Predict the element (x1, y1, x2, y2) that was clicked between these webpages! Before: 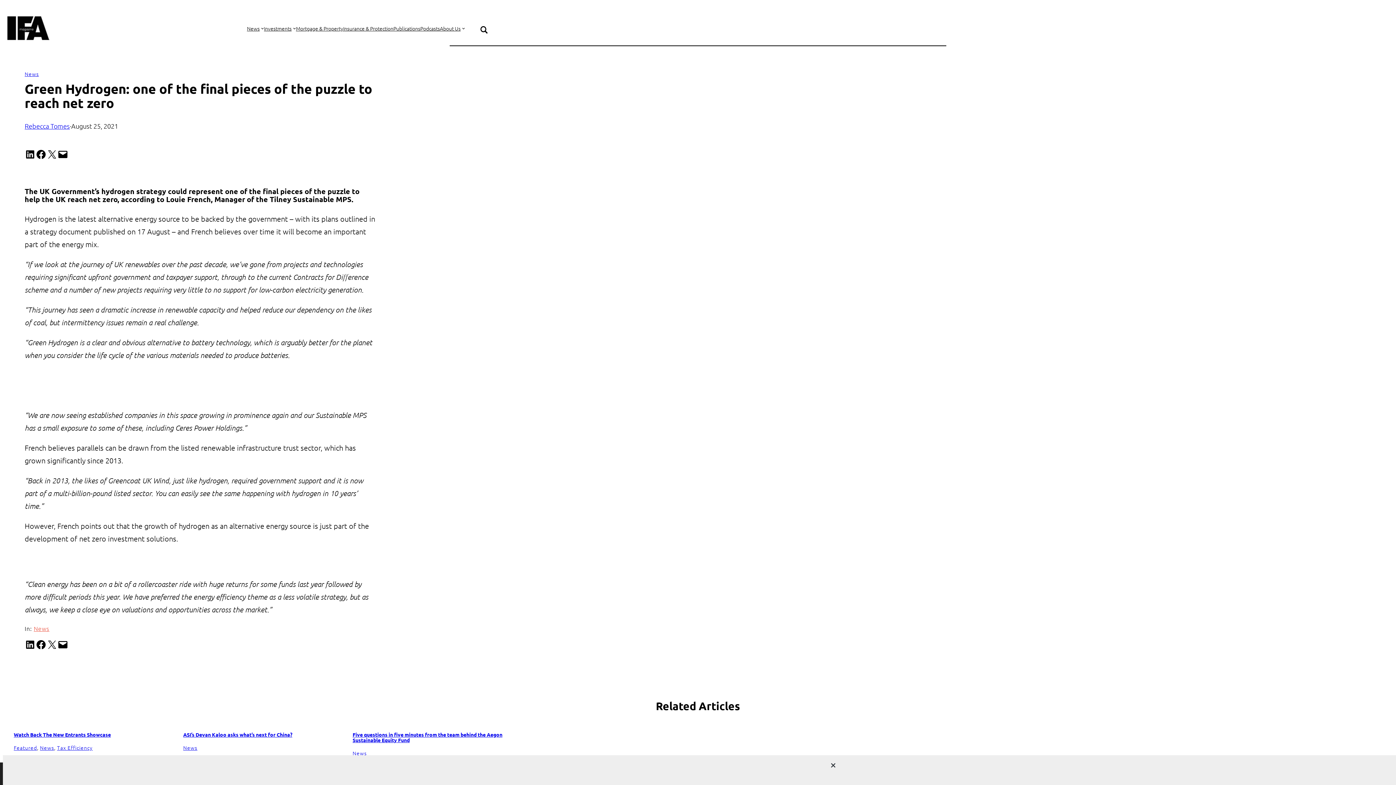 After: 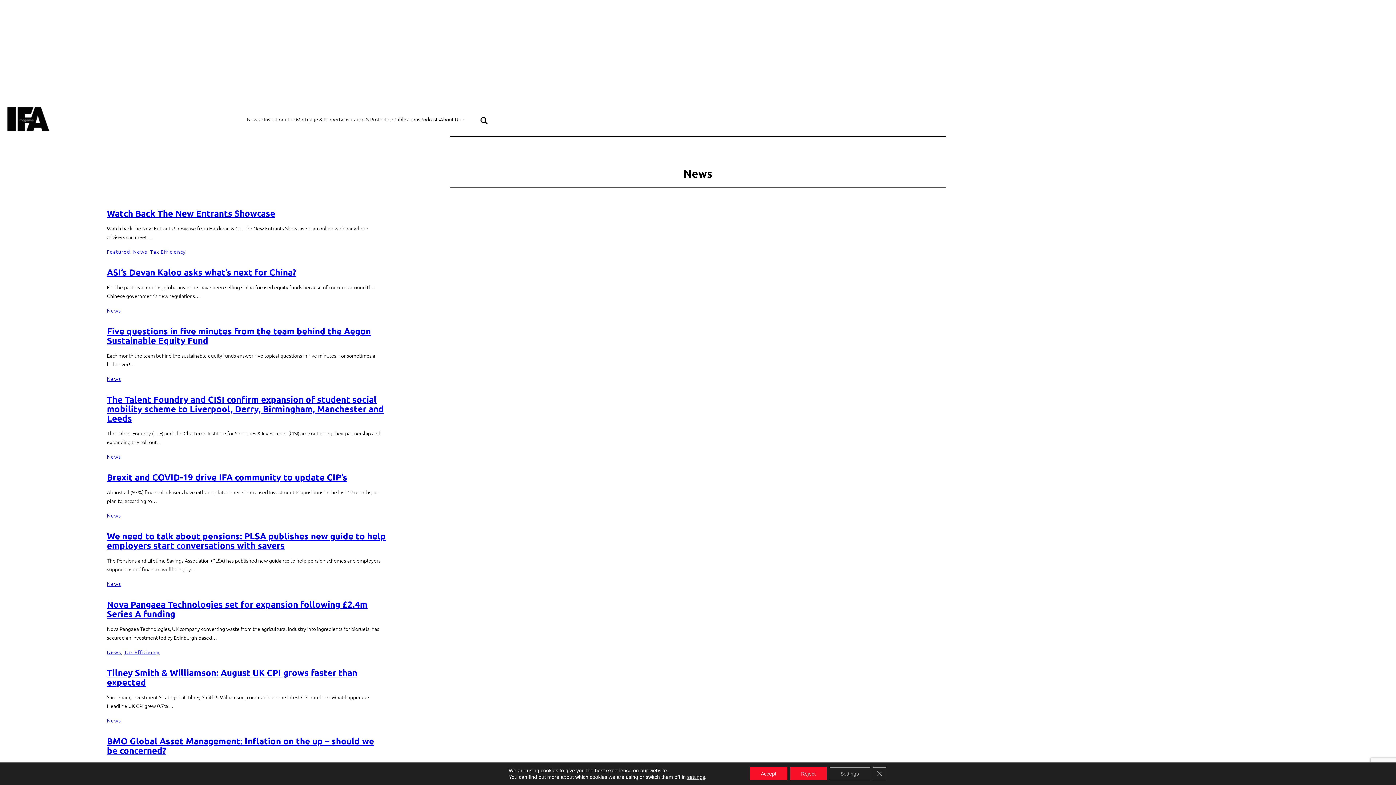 Action: bbox: (24, 70, 38, 77) label: News